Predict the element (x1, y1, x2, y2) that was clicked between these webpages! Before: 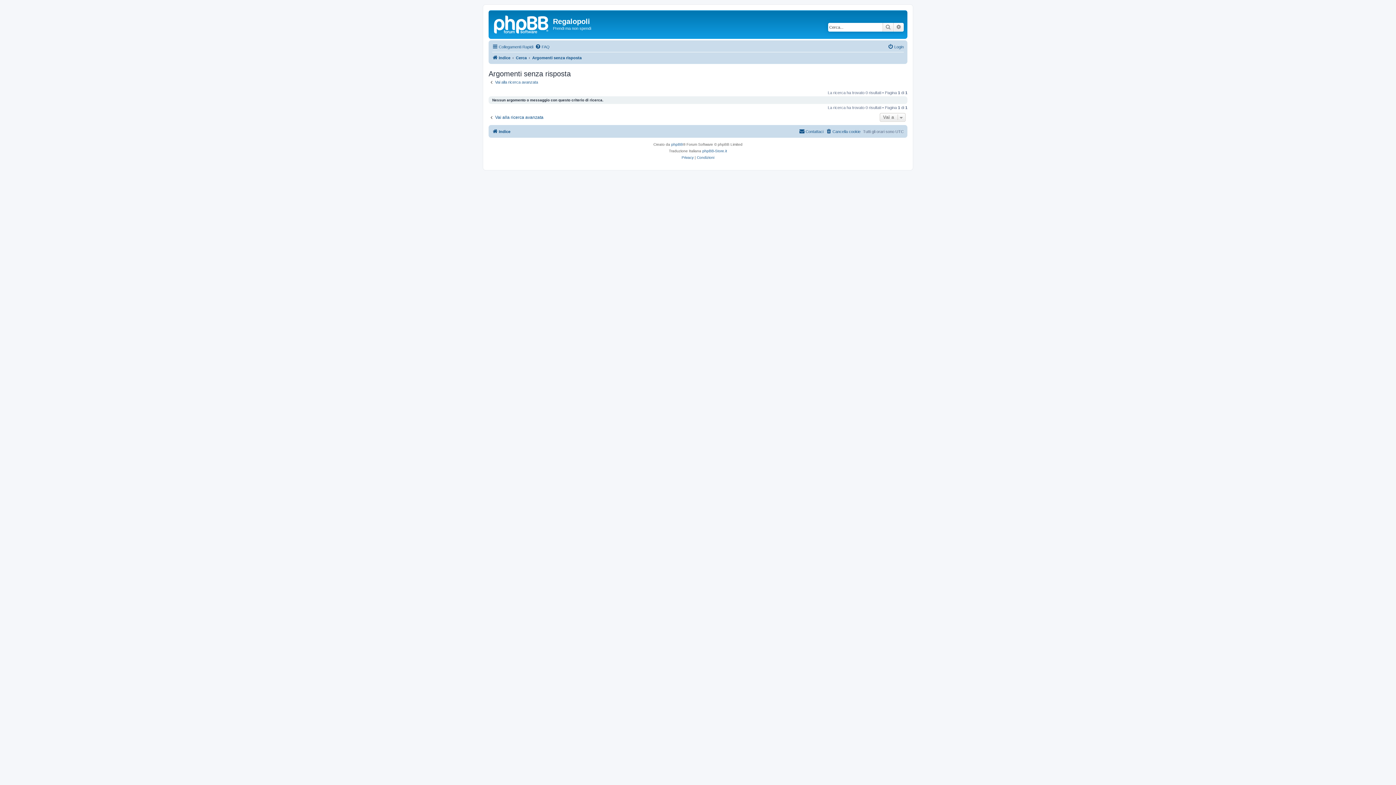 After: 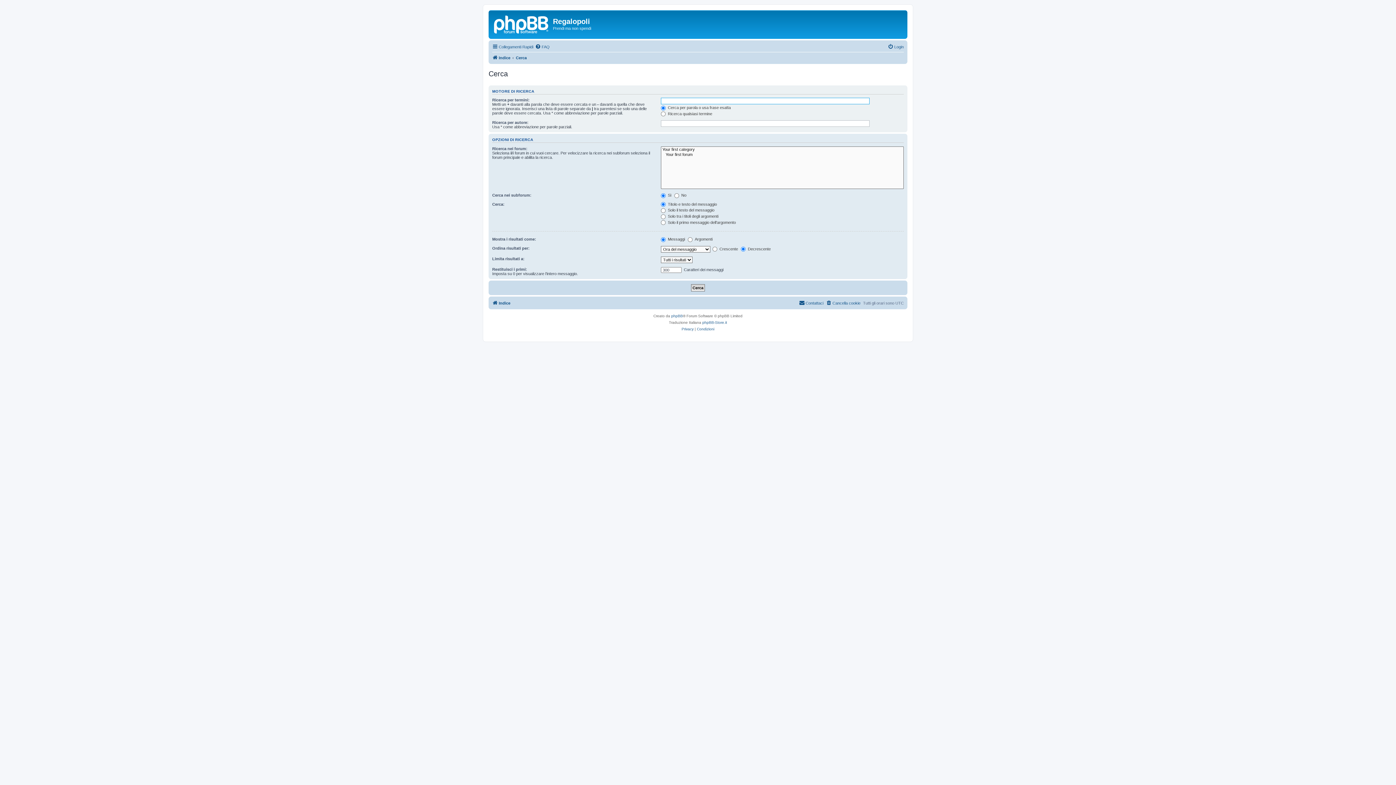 Action: label: Vai alla ricerca avanzata bbox: (488, 114, 543, 120)